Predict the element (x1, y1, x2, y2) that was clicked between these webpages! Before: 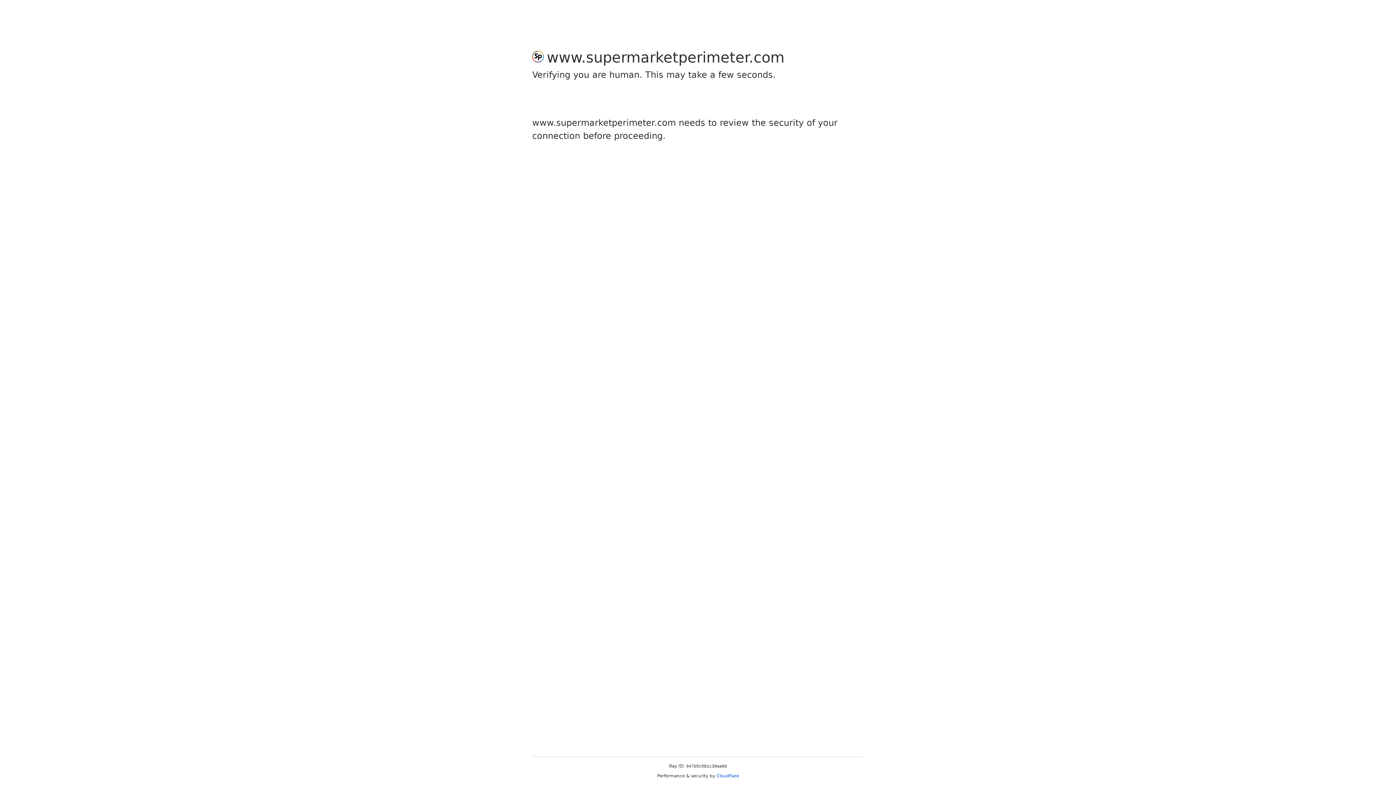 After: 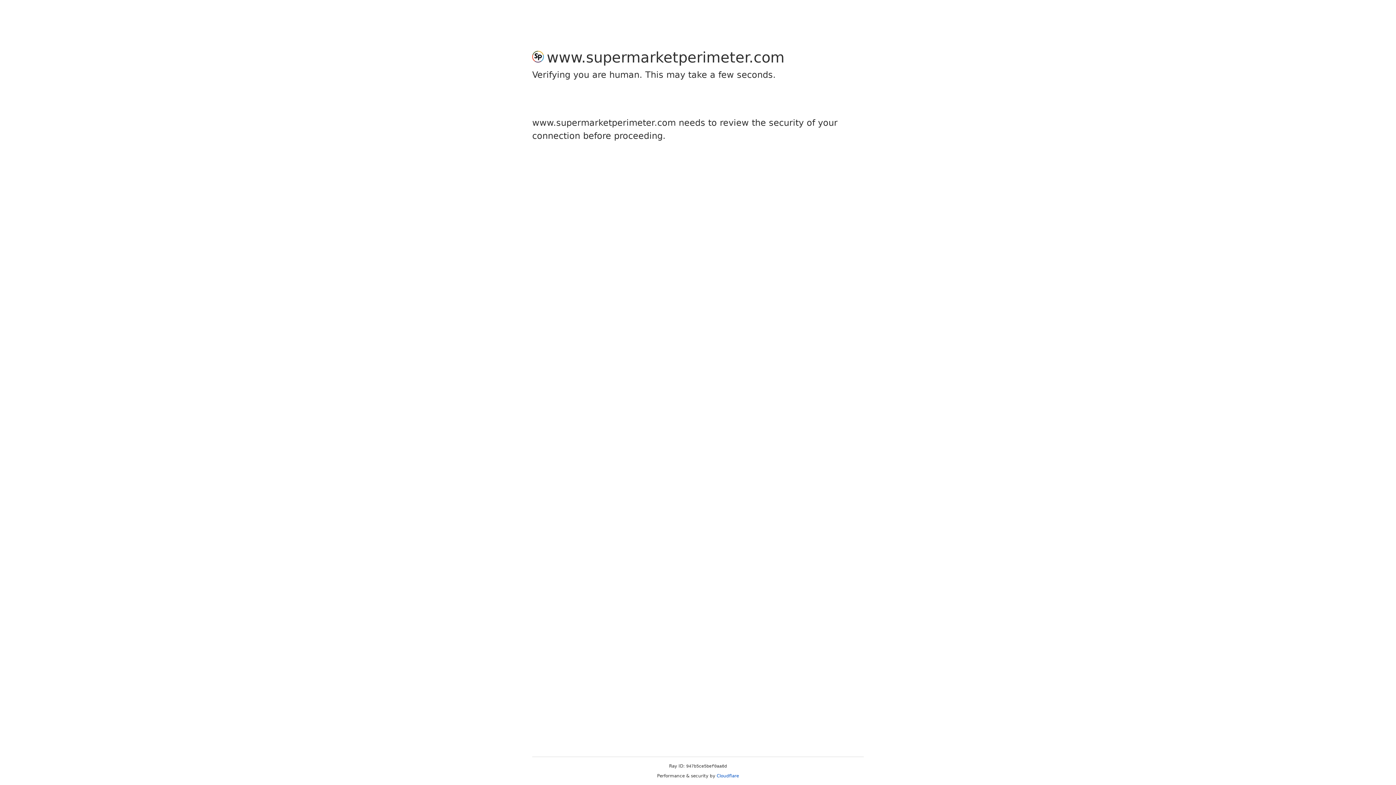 Action: bbox: (716, 773, 739, 778) label: Cloudflare